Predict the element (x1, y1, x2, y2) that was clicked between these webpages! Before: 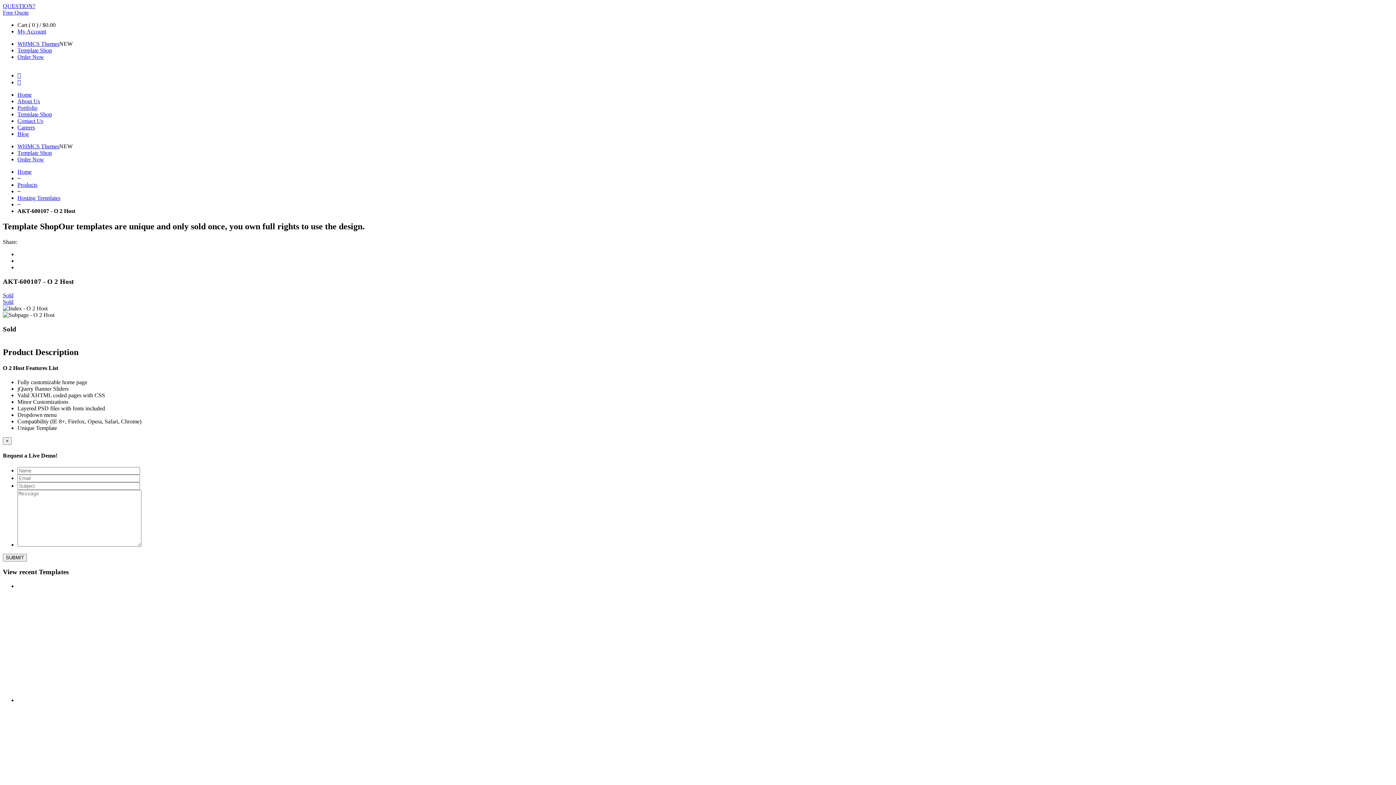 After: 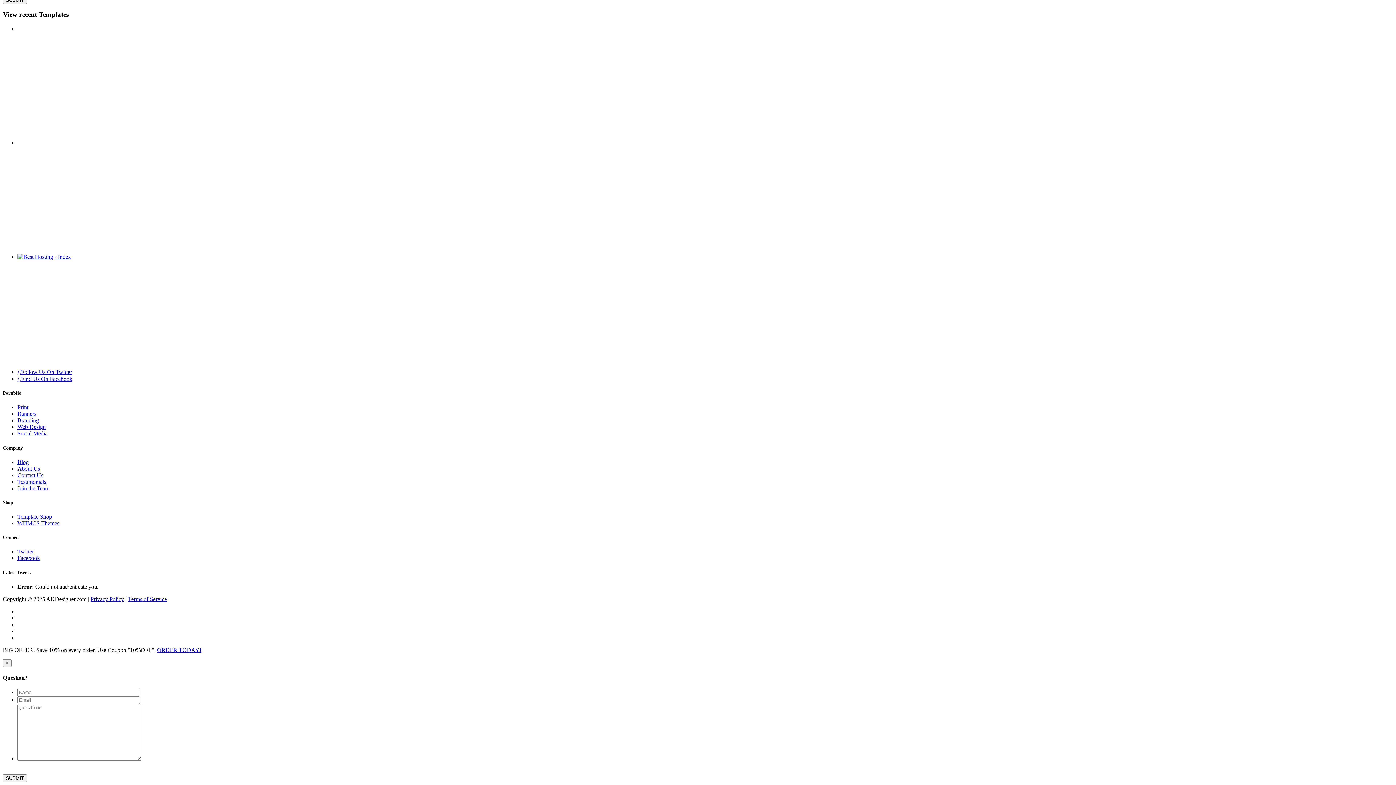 Action: bbox: (2, 2, 35, 9) label: QUESTION?